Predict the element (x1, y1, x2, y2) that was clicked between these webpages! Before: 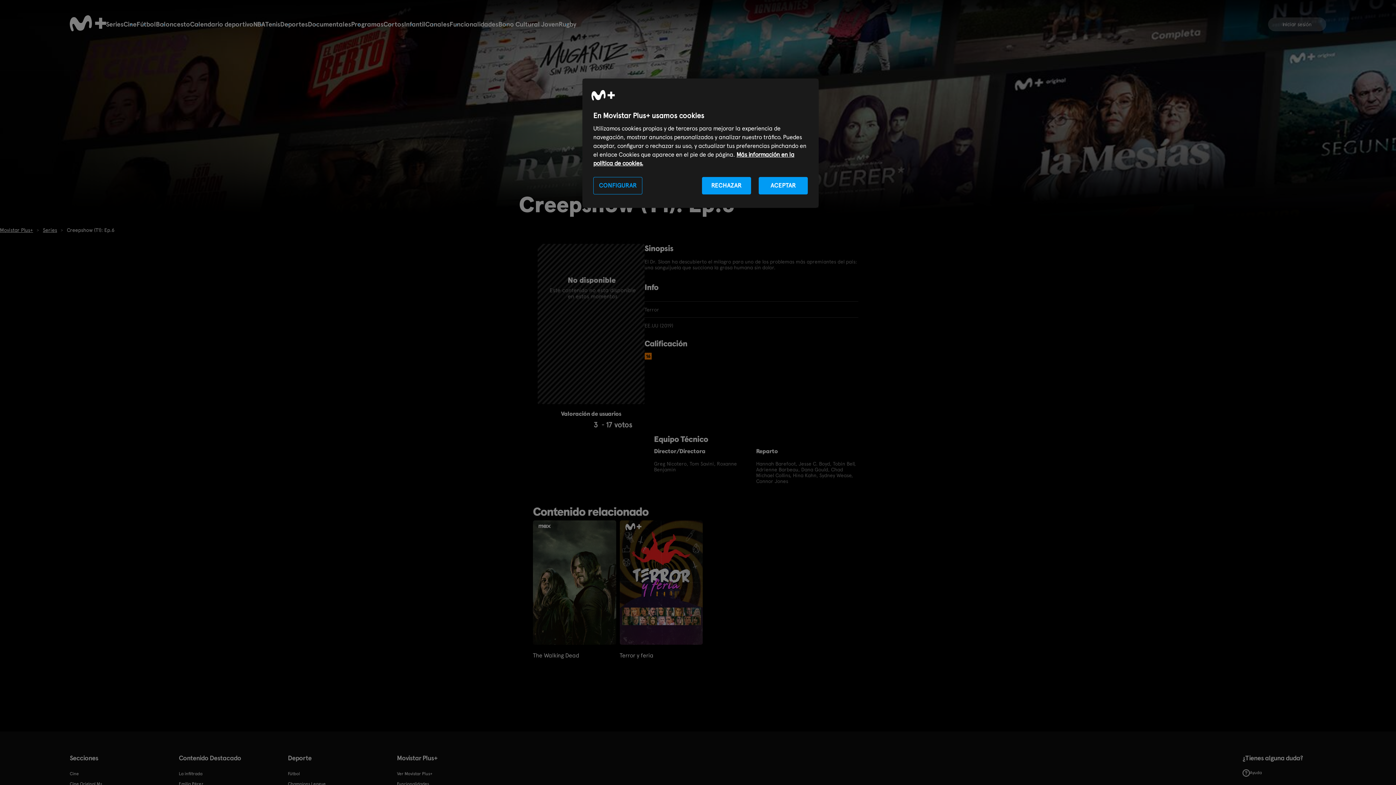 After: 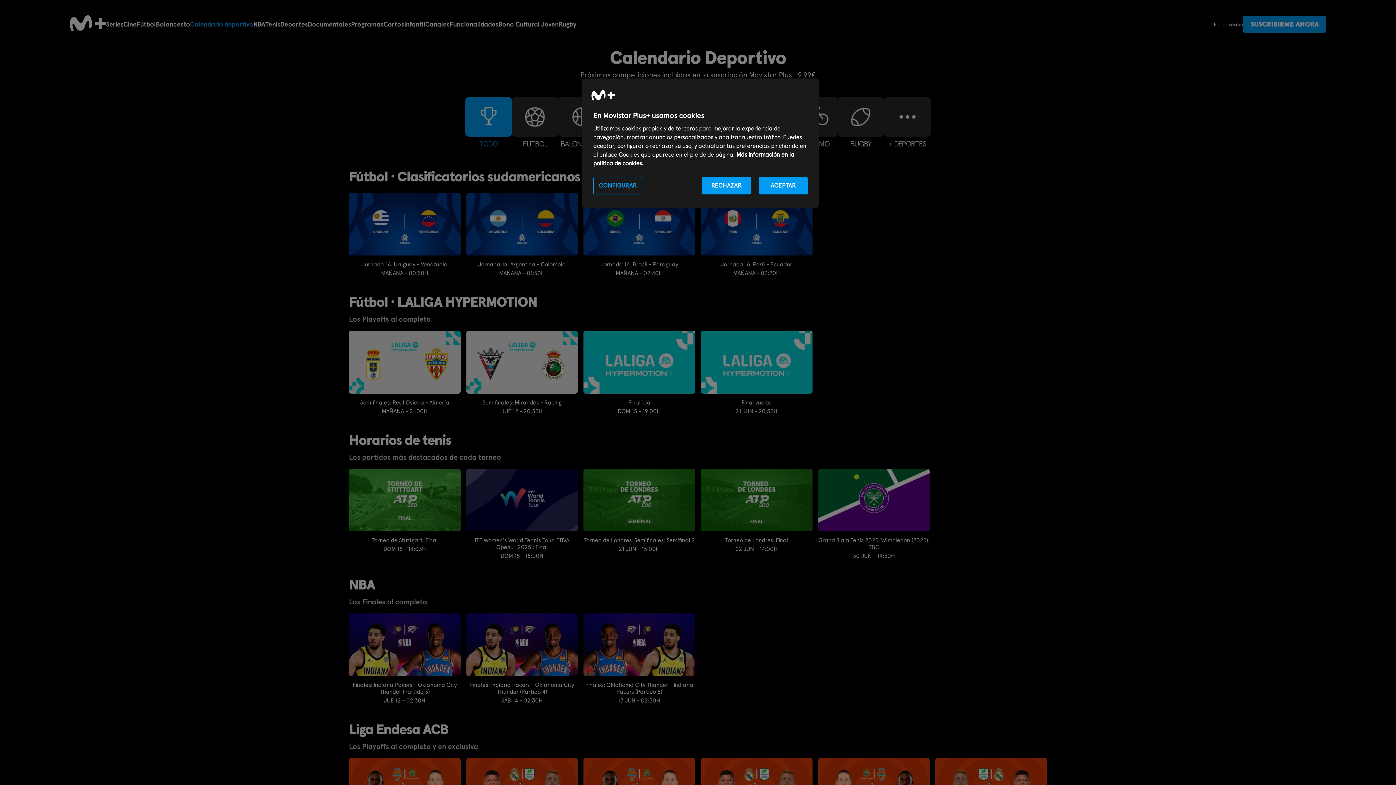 Action: bbox: (190, 20, 253, 28) label: Calendario deportivo